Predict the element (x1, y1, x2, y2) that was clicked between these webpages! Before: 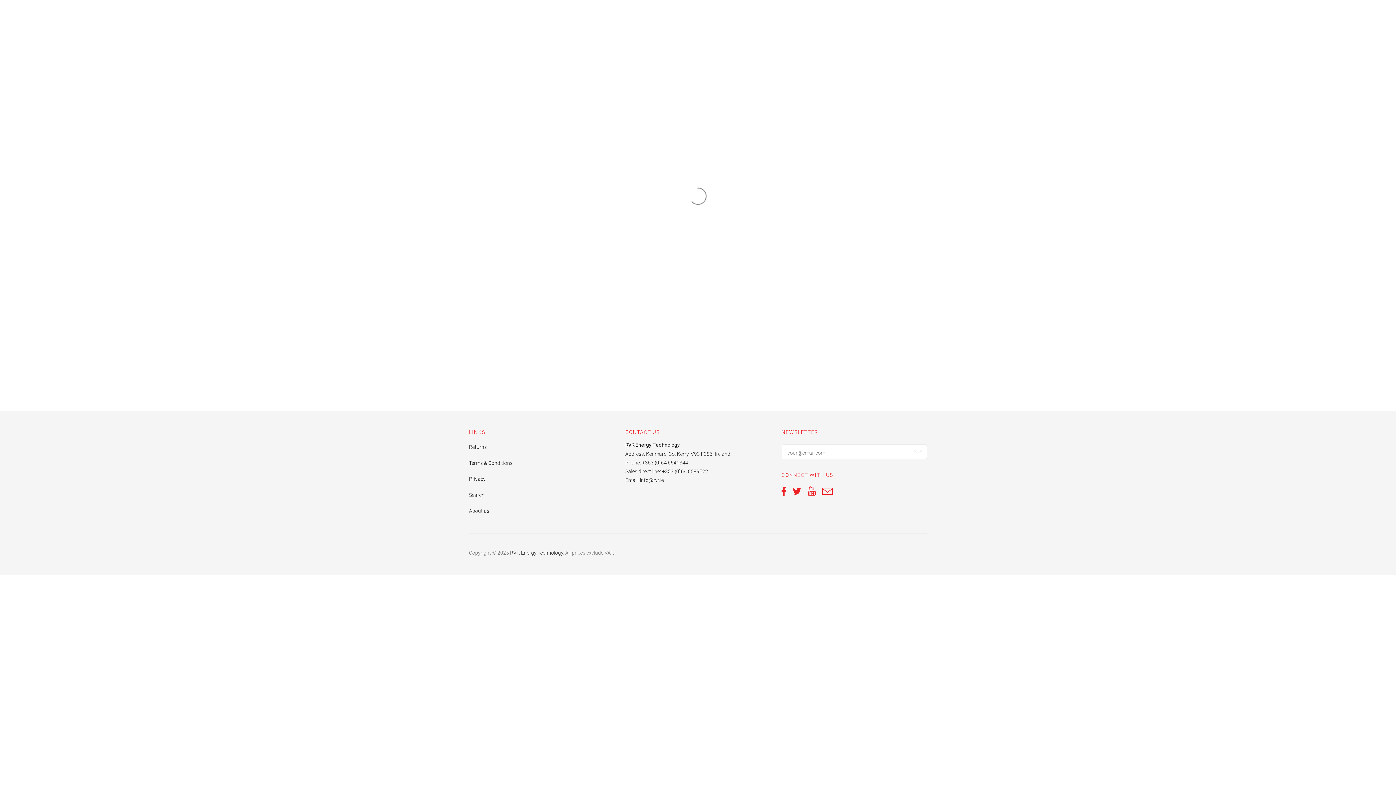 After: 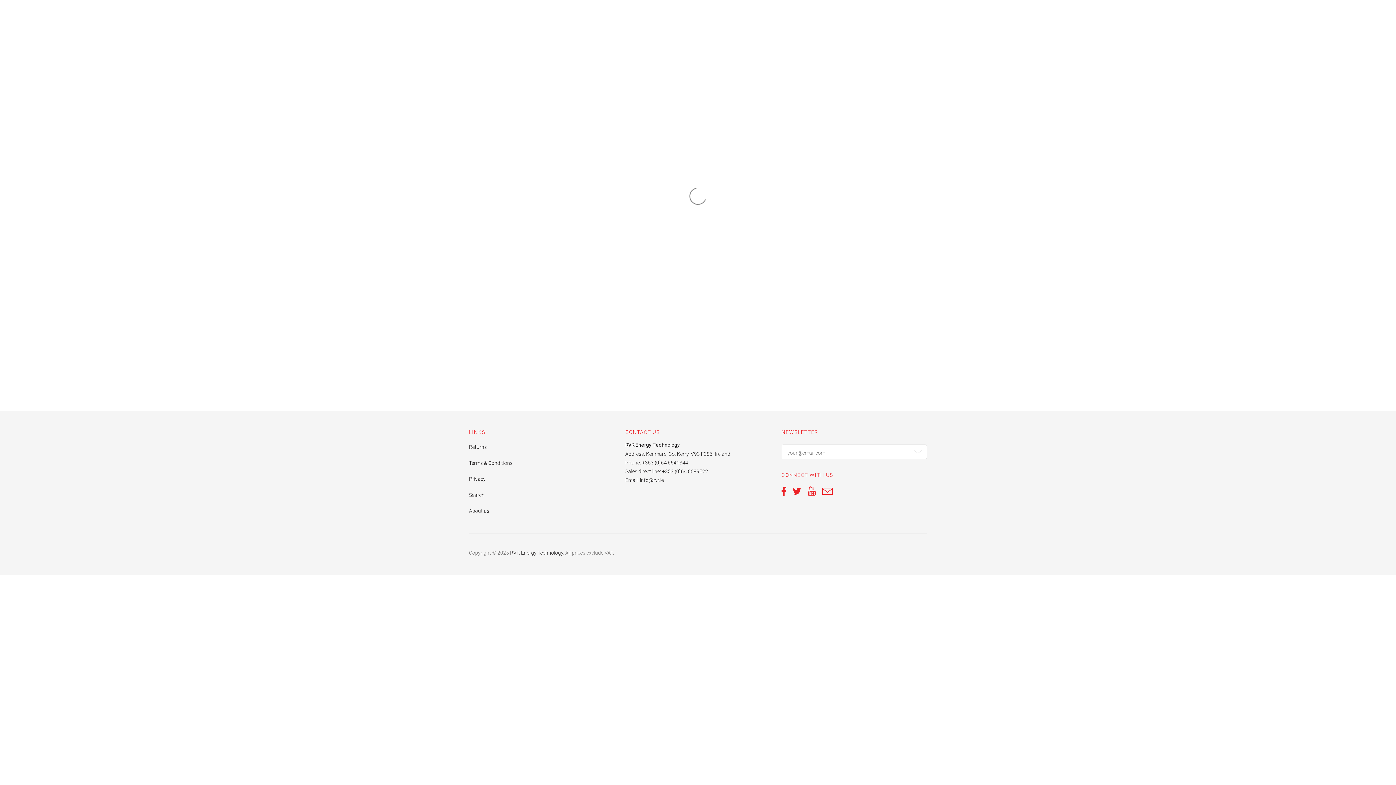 Action: bbox: (793, 490, 806, 496)